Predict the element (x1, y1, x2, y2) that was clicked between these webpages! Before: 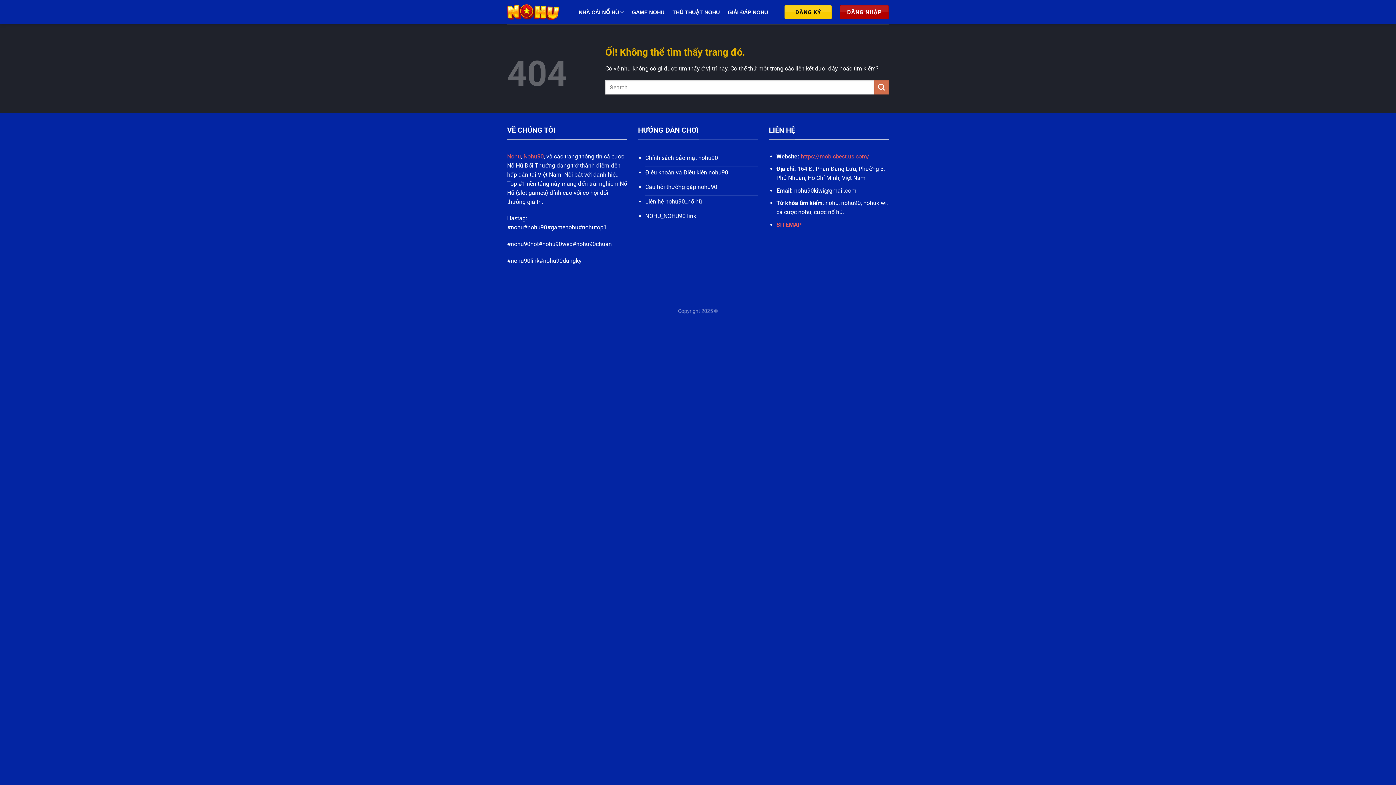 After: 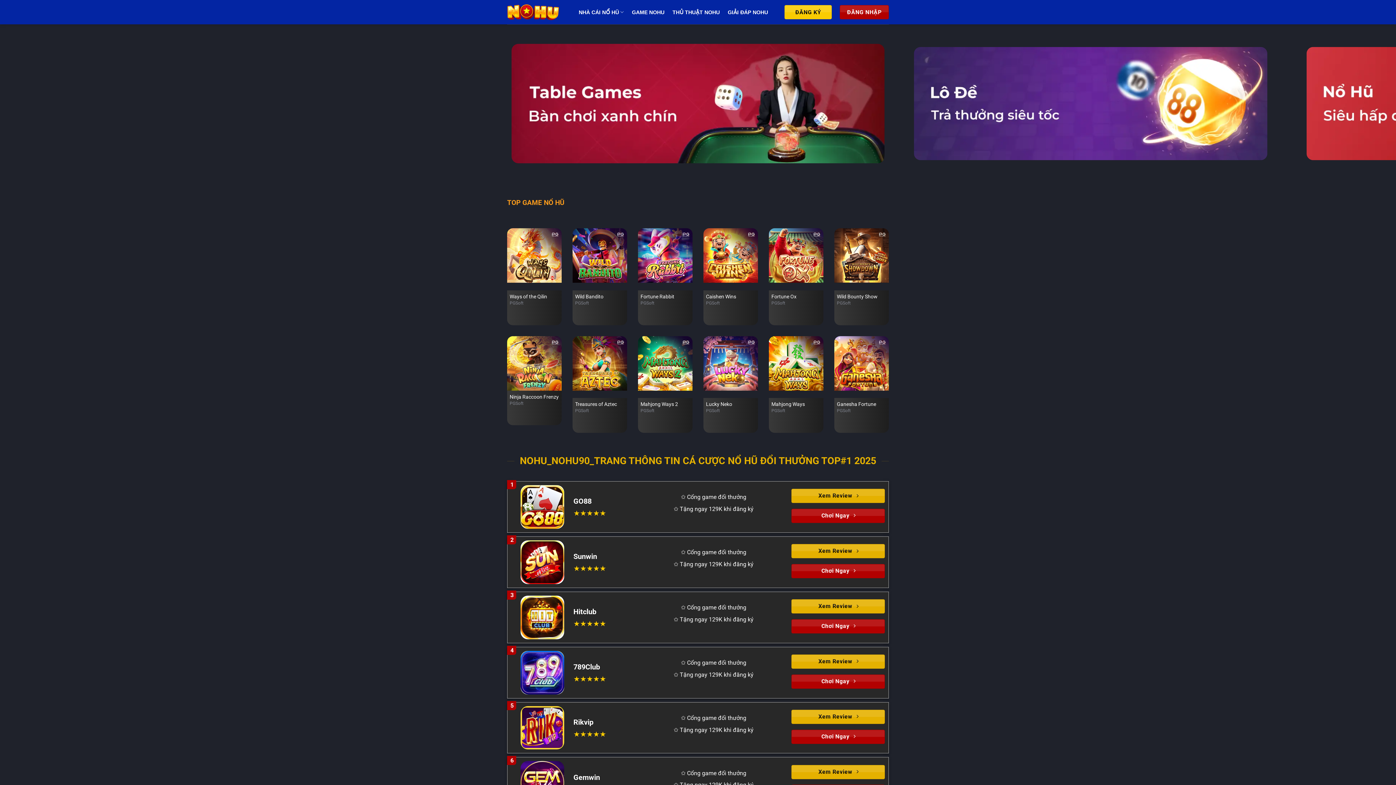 Action: bbox: (801, 152, 869, 159) label: https://mobicbest.us.com/